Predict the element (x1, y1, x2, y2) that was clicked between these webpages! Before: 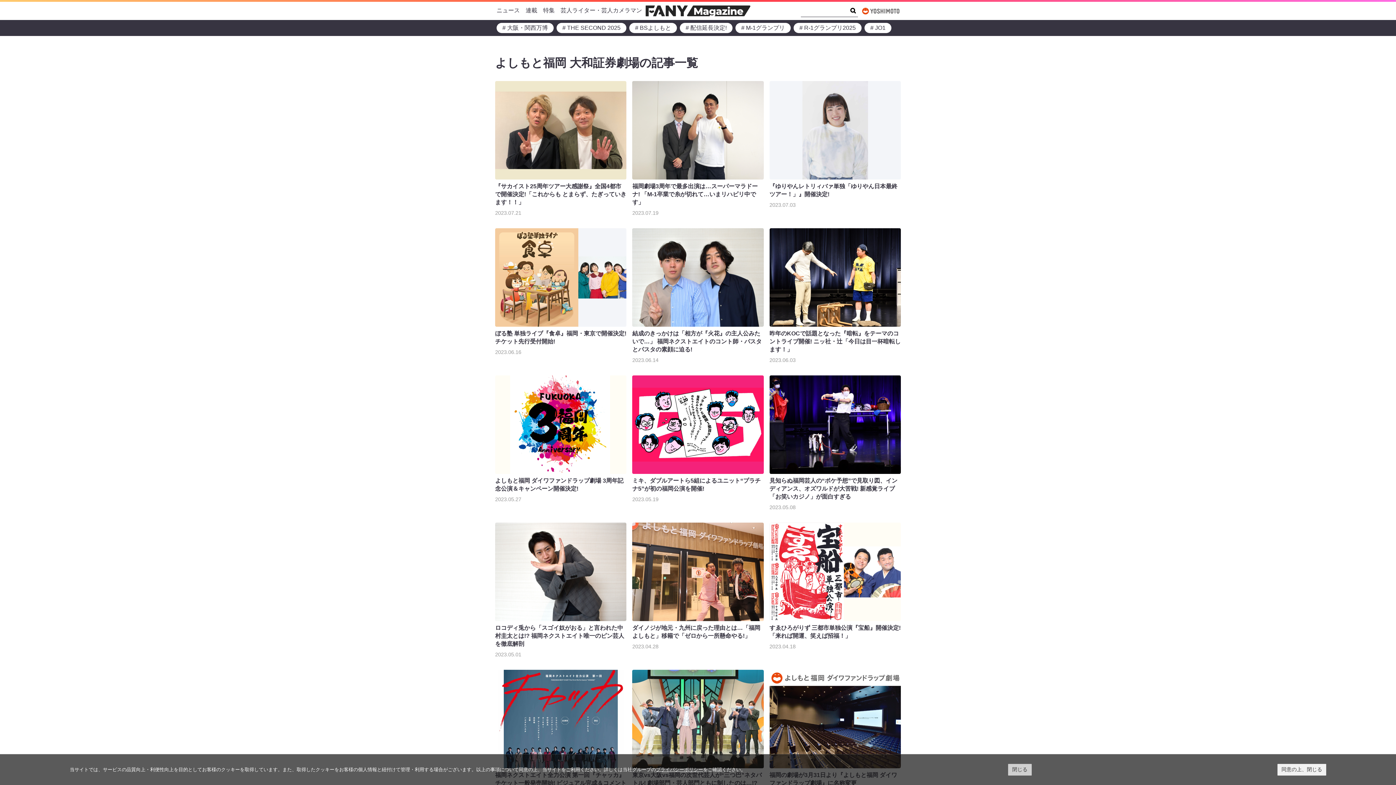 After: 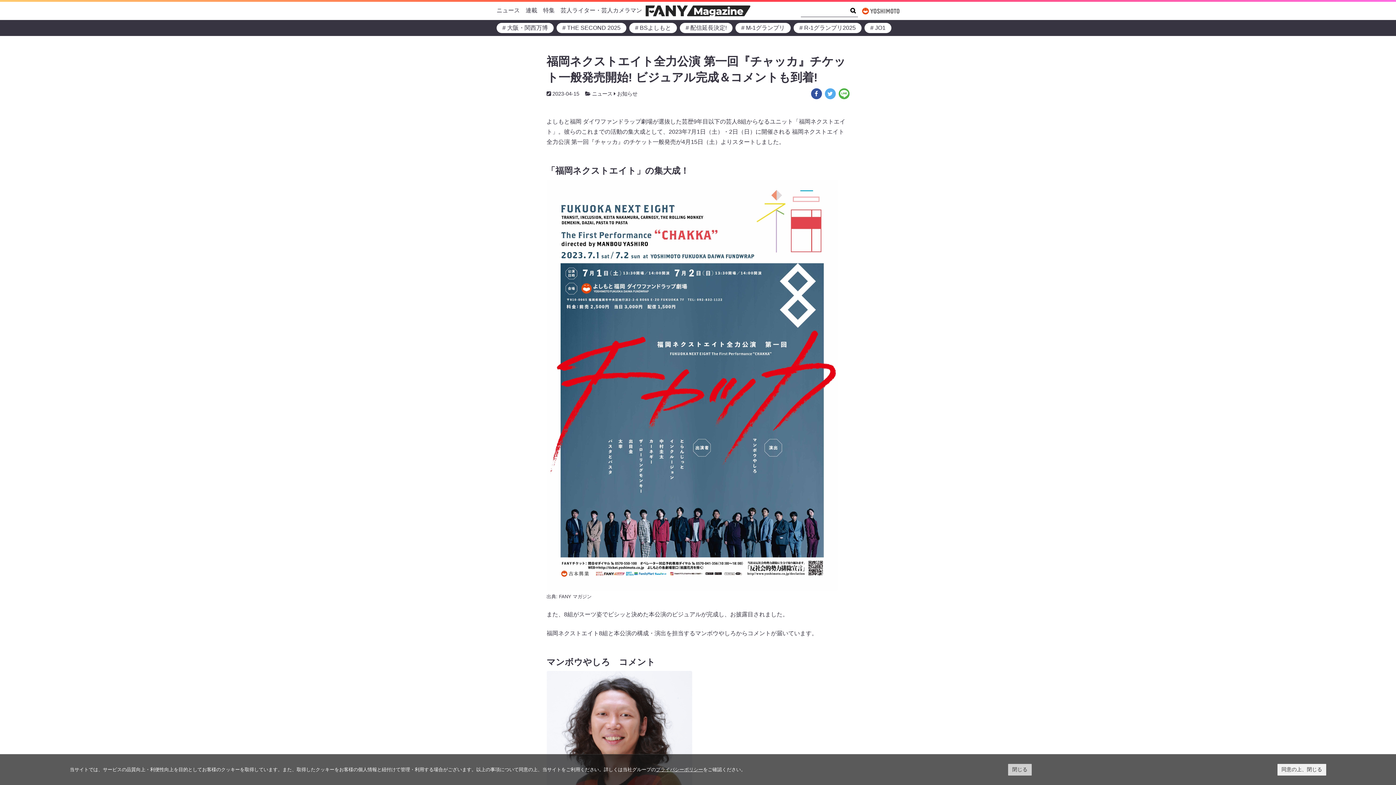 Action: label: 福岡ネクストエイト全力公演 第一回『チャッカ』チケット一般発売開始! ビジュアル完成＆コメントも到着!
2023.04.15 bbox: (495, 670, 626, 805)